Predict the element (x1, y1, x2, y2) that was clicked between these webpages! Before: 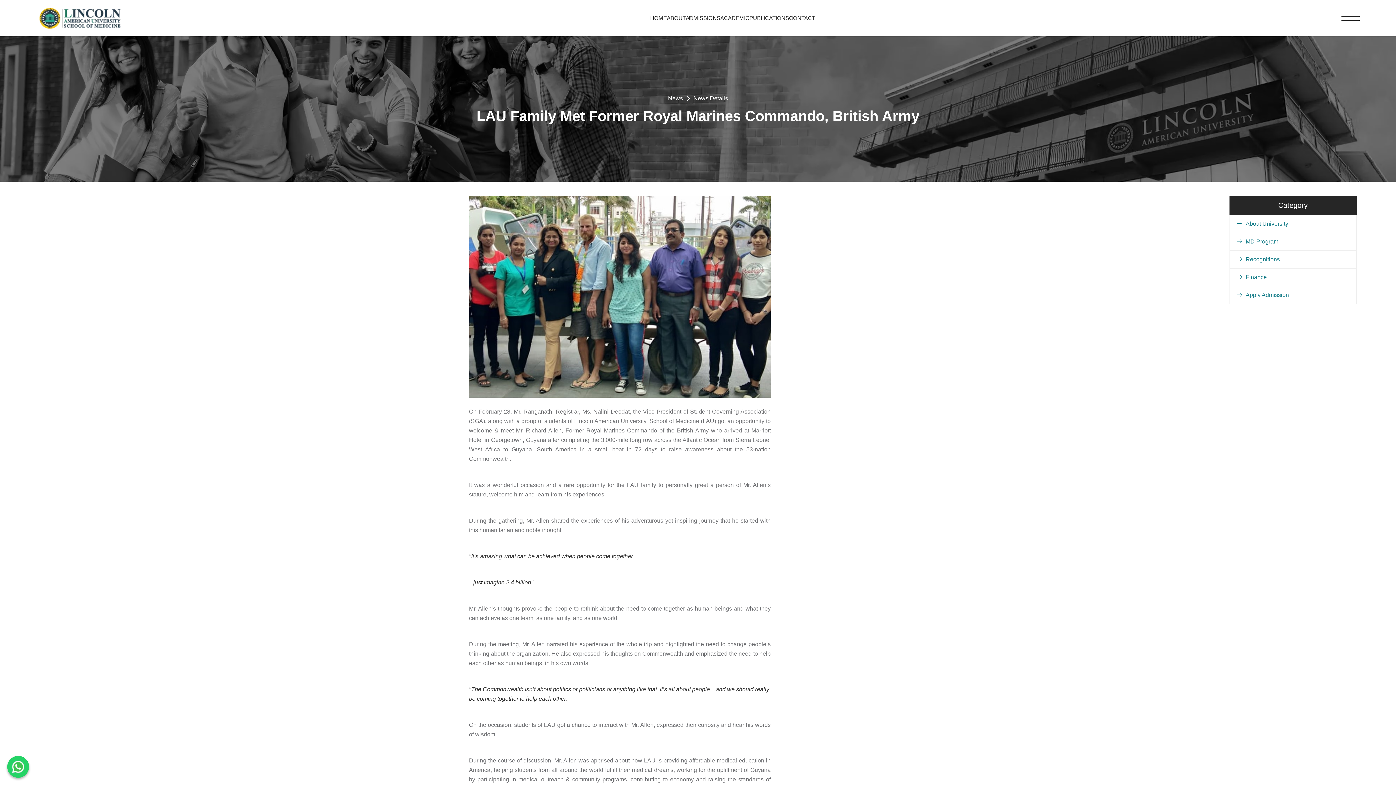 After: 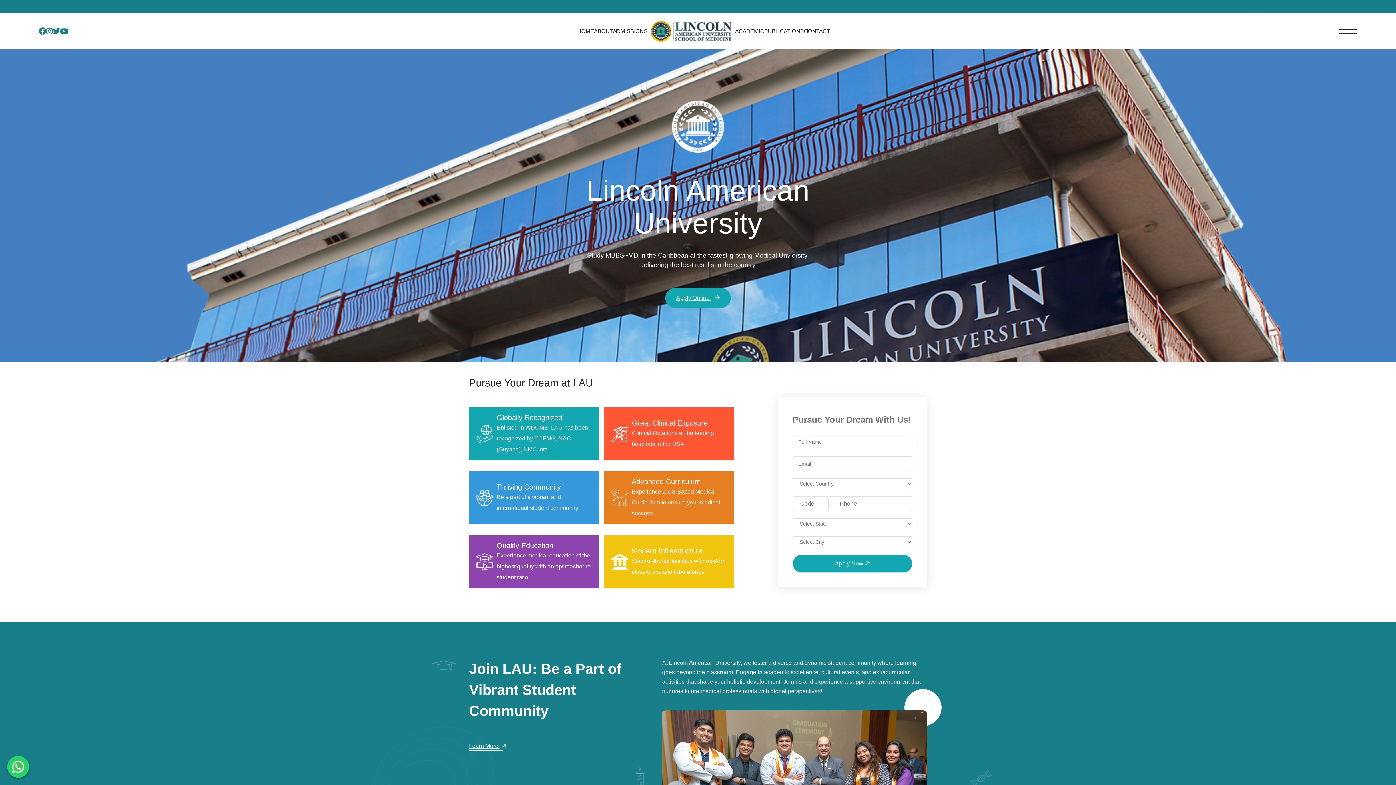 Action: bbox: (36, 14, 124, 20)